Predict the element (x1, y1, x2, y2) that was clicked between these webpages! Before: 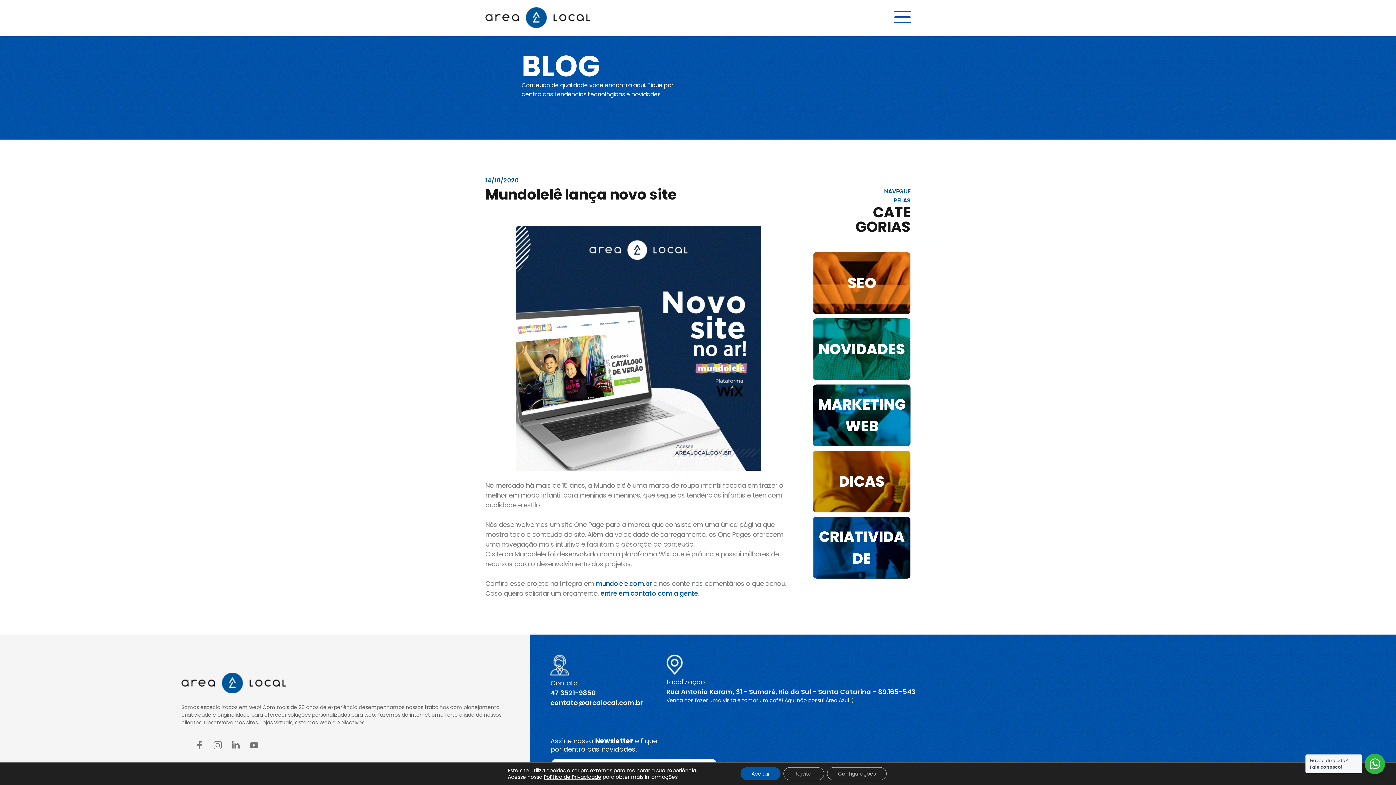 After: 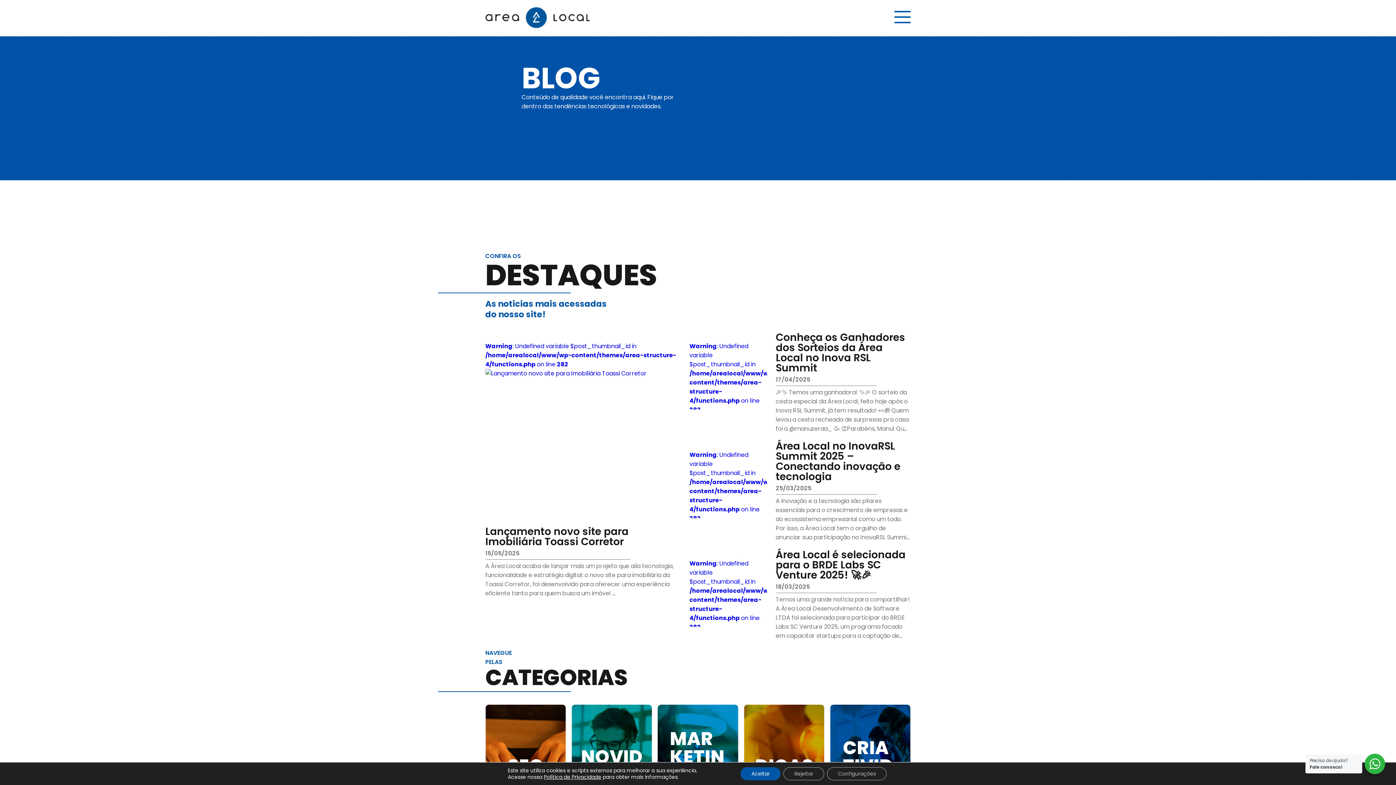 Action: bbox: (813, 517, 910, 578) label: CRIATIVIDADE